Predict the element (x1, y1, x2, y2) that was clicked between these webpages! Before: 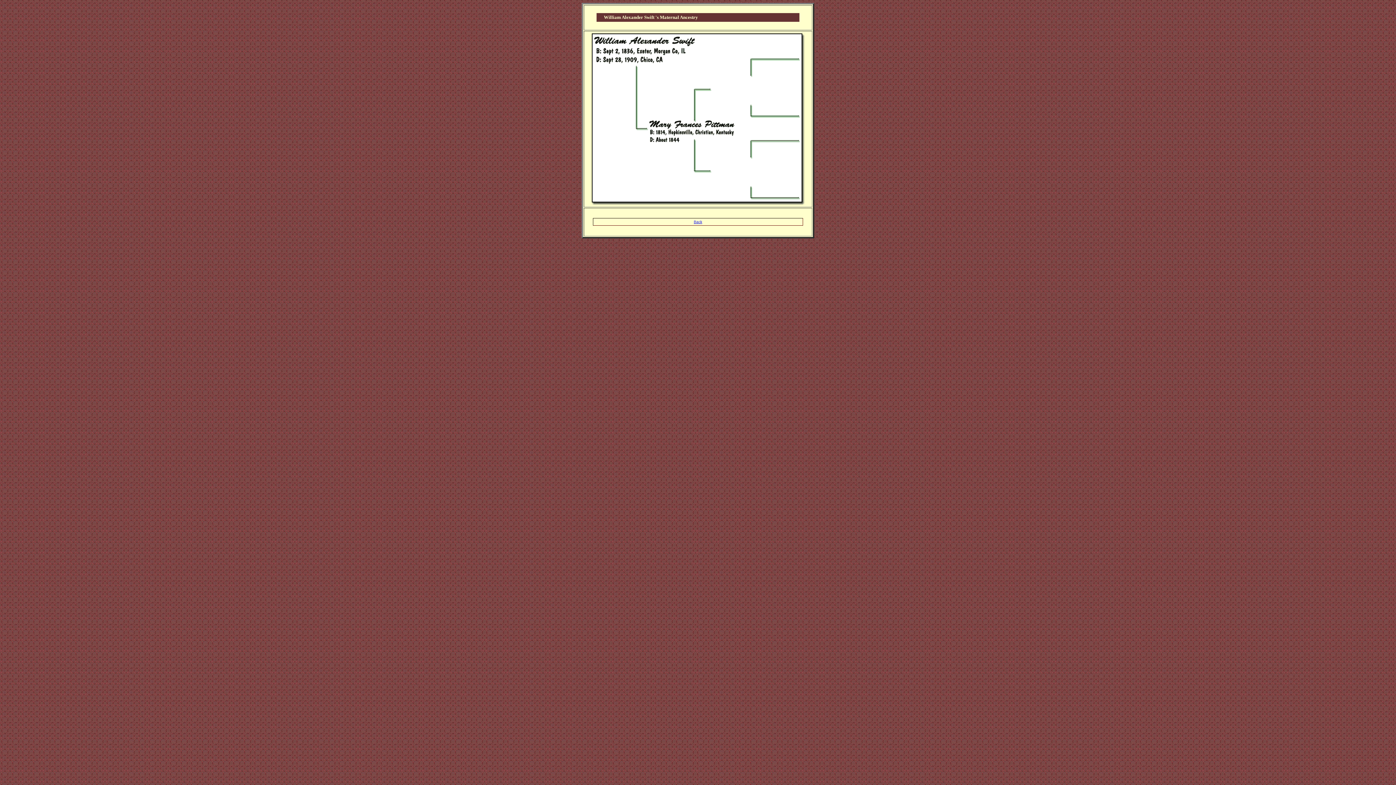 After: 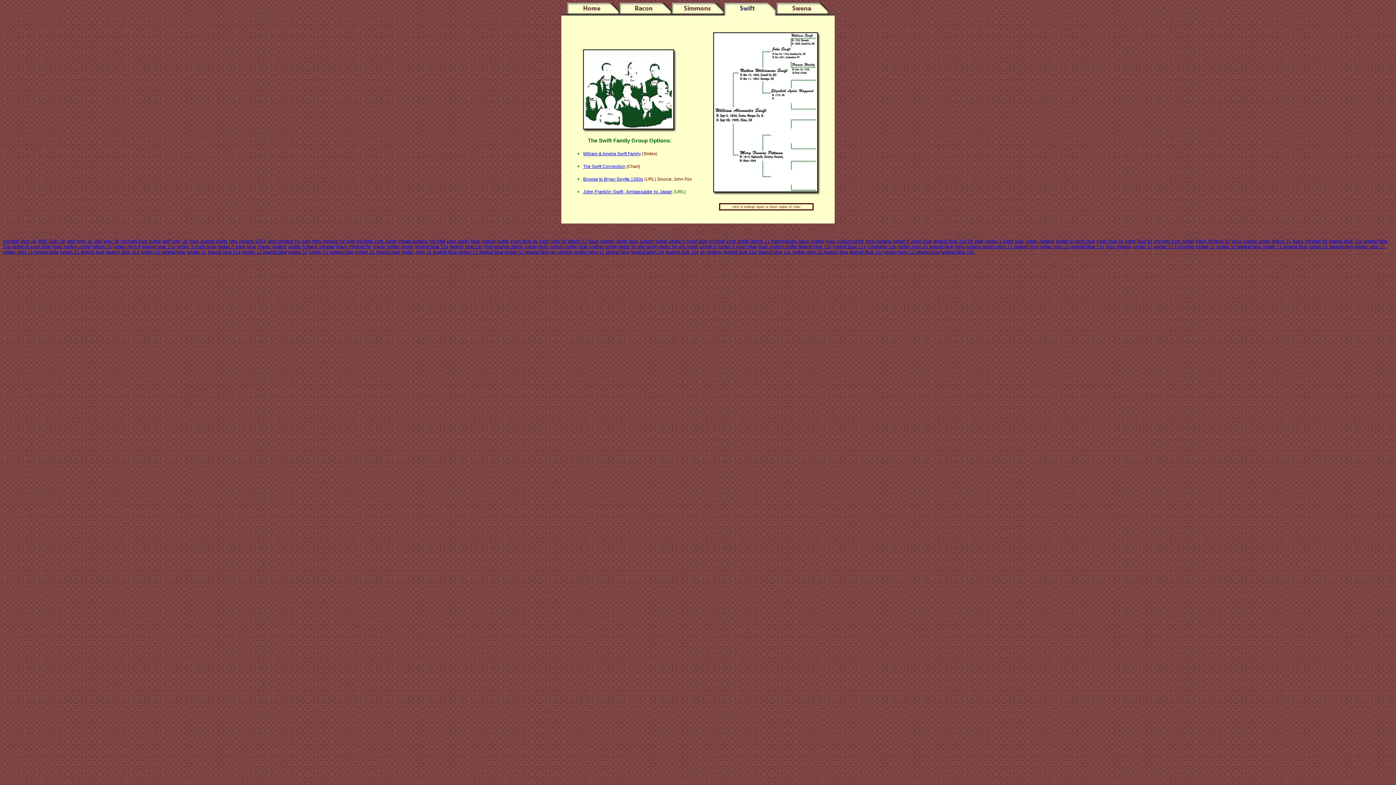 Action: label: Back bbox: (694, 220, 702, 224)